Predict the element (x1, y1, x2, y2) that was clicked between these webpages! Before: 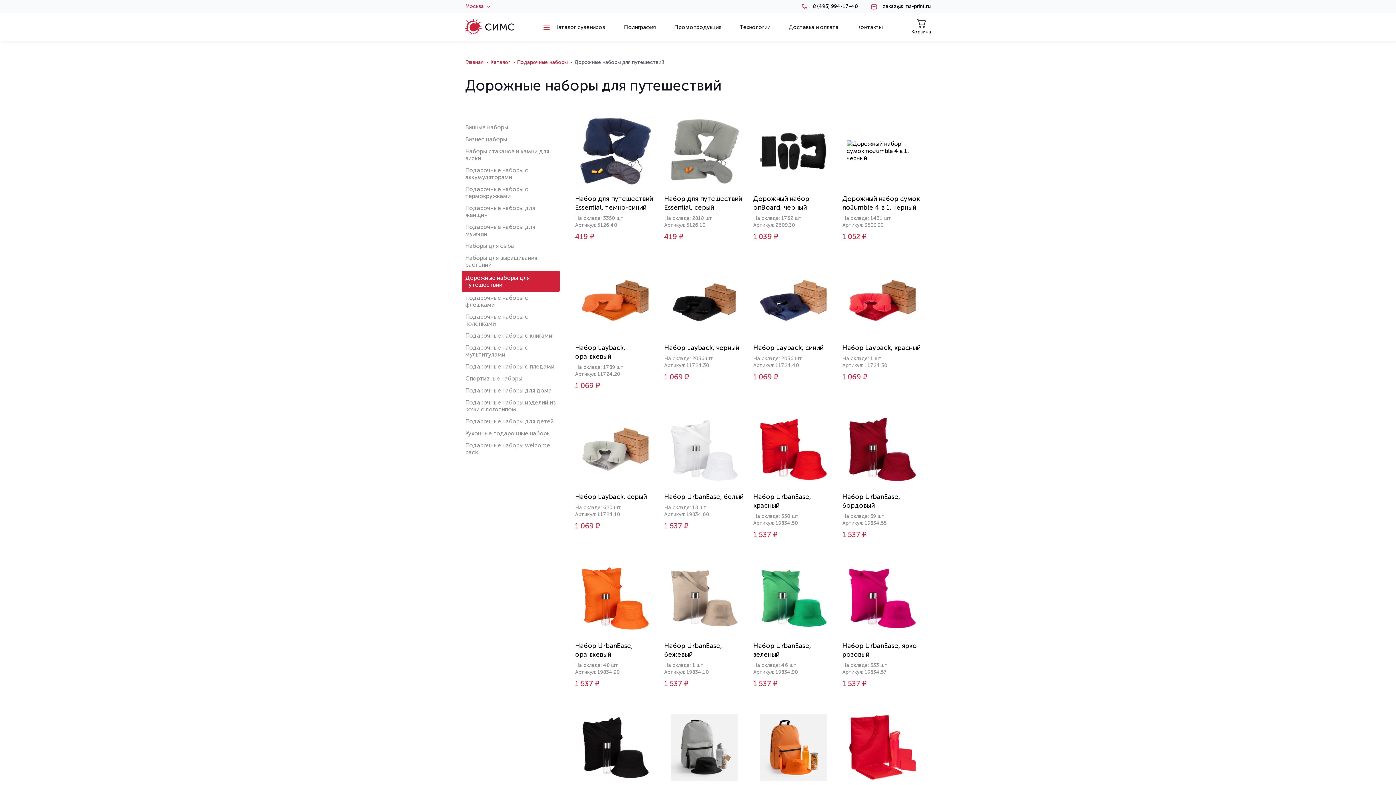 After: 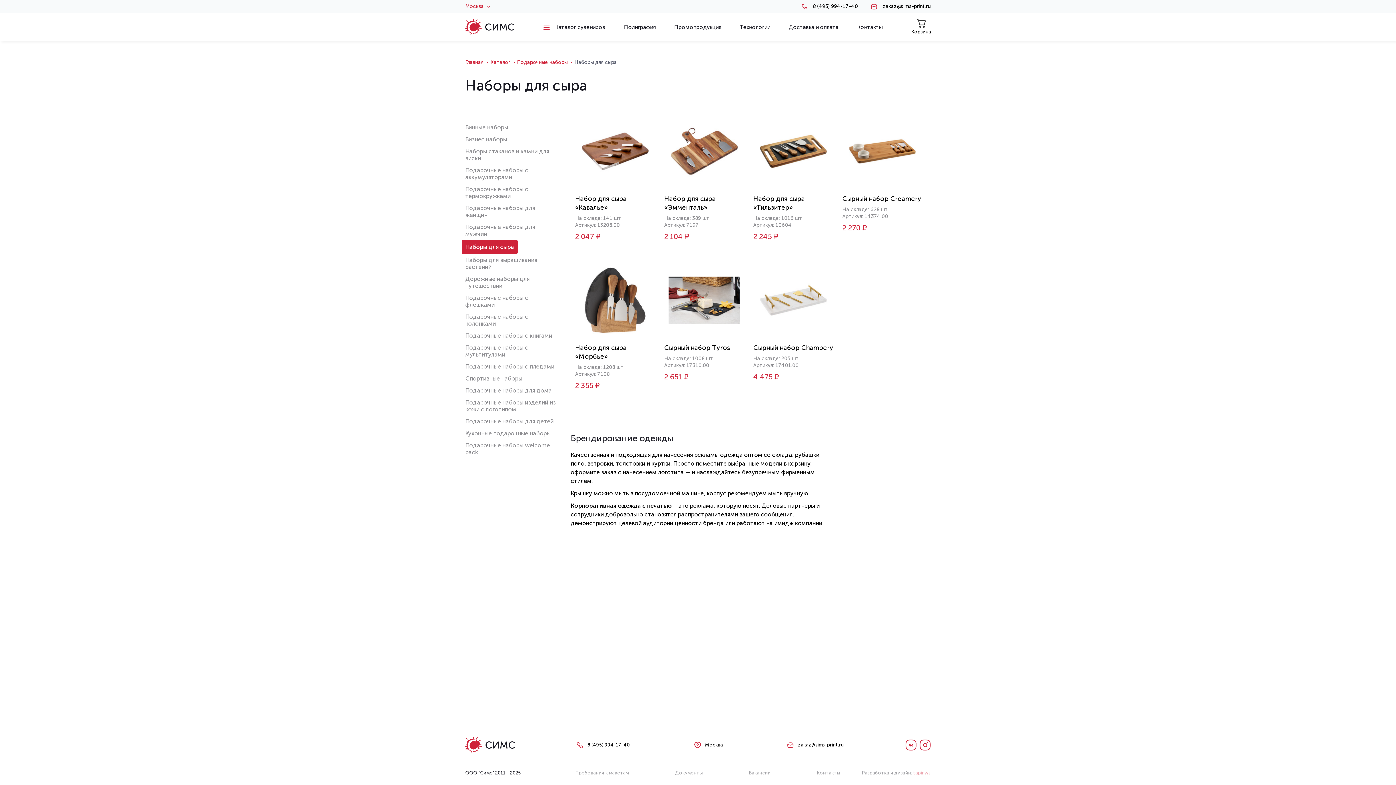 Action: bbox: (461, 239, 517, 251) label: Наборы для сыра